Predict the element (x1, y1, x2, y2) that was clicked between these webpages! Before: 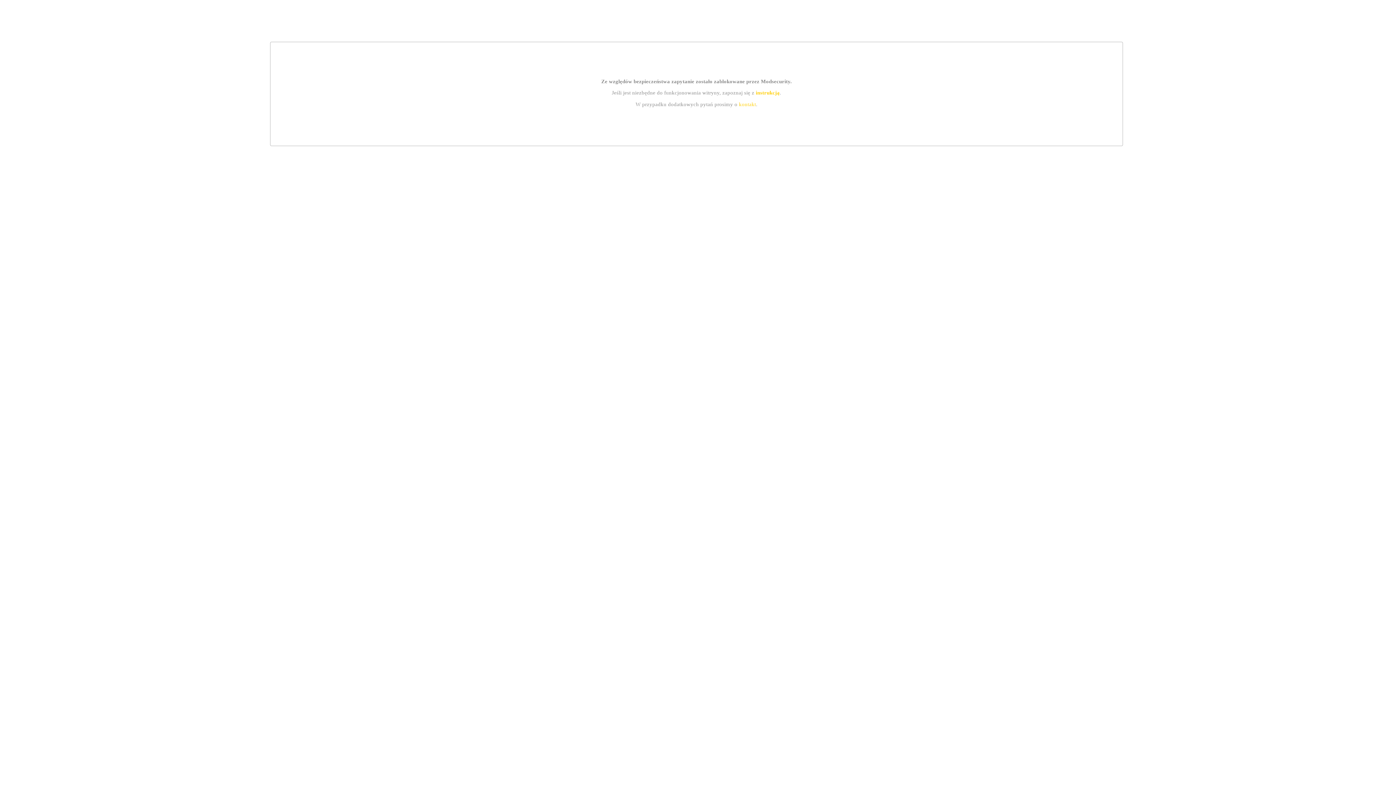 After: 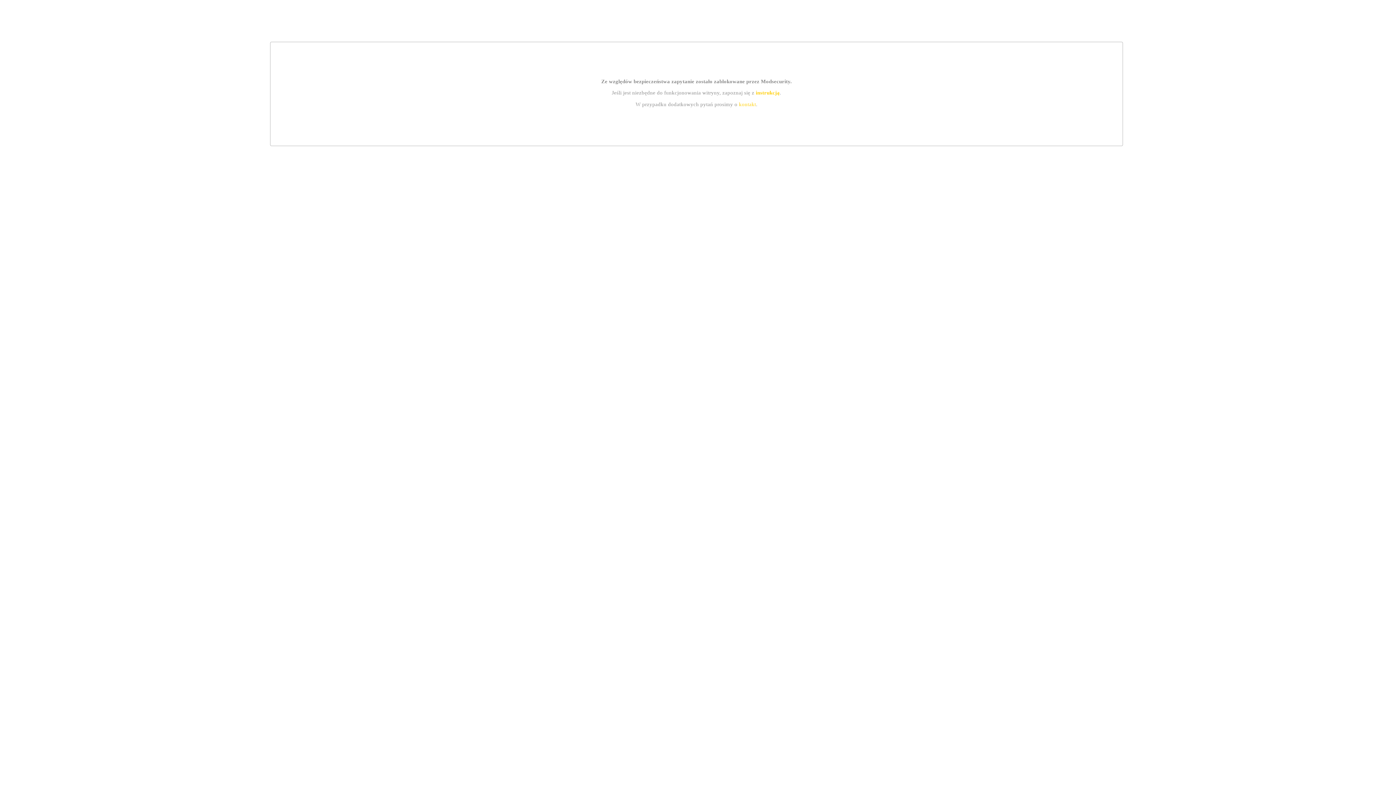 Action: label: instrukcją bbox: (755, 89, 779, 95)